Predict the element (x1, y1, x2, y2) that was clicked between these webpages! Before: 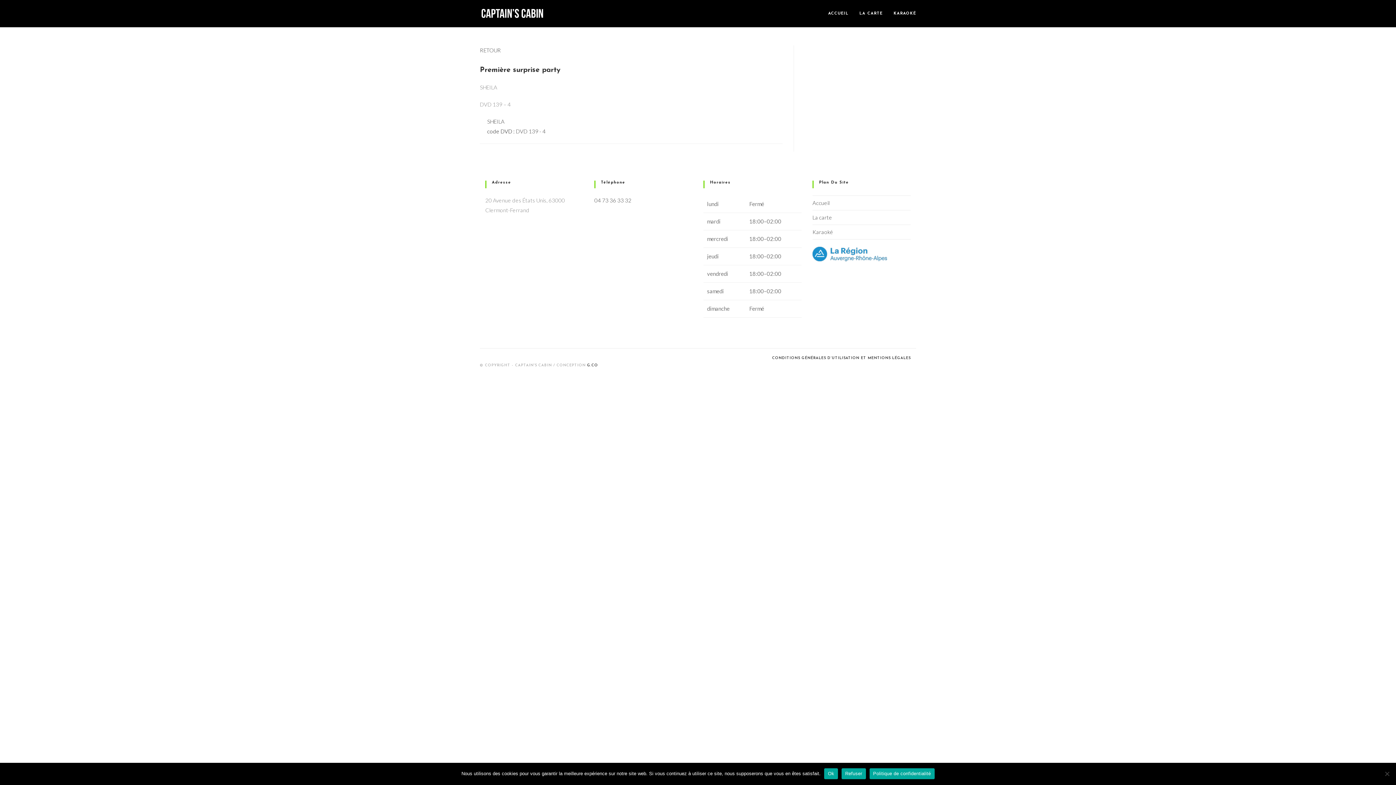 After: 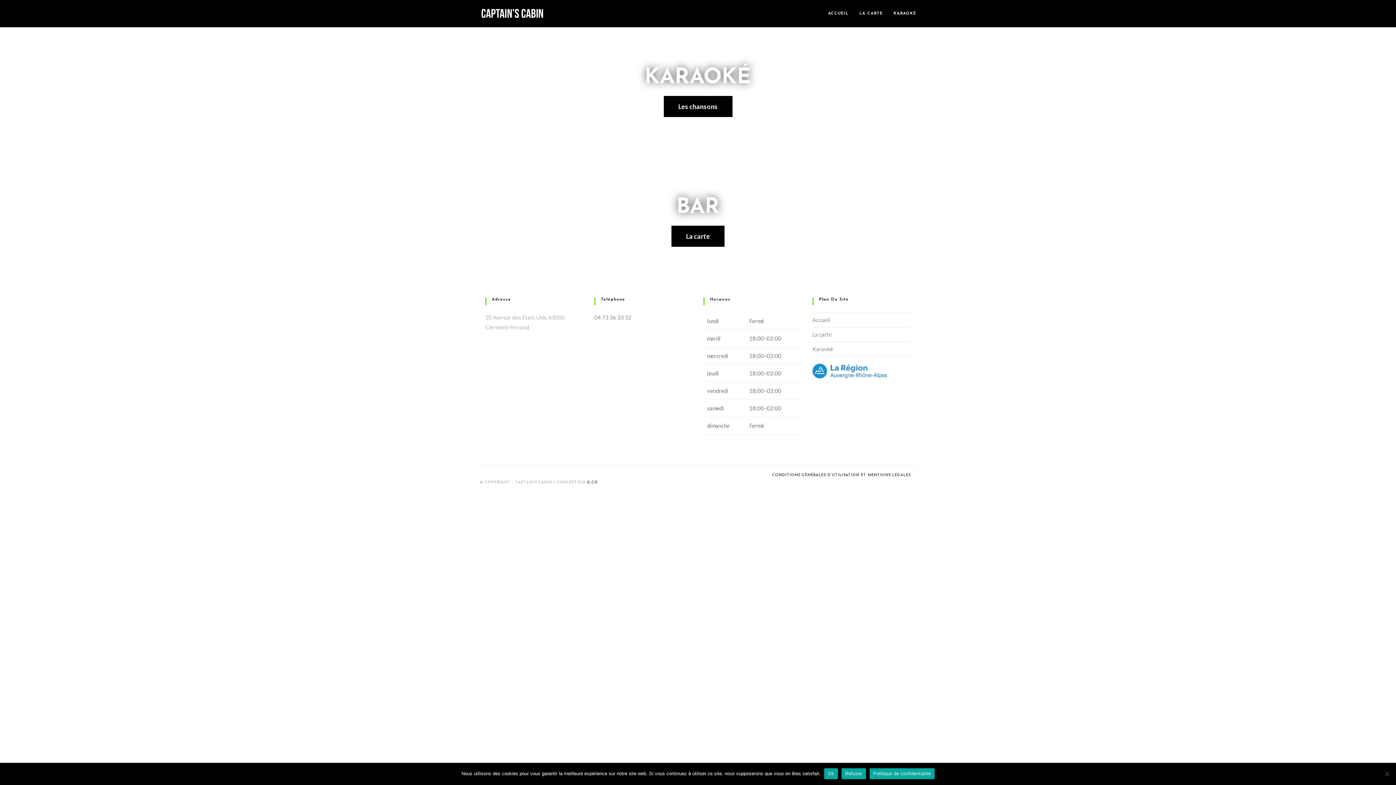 Action: label: ACCUEIL bbox: (822, 0, 854, 27)